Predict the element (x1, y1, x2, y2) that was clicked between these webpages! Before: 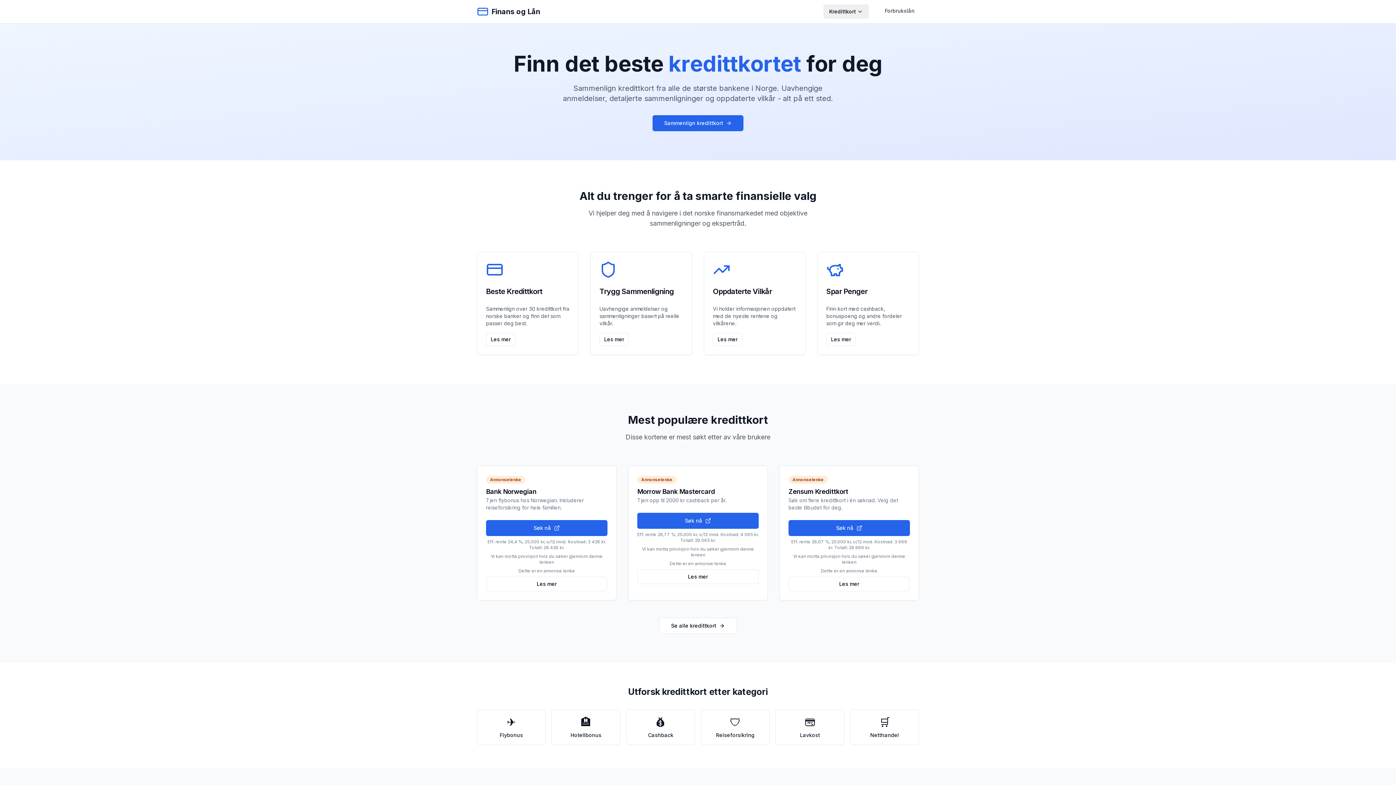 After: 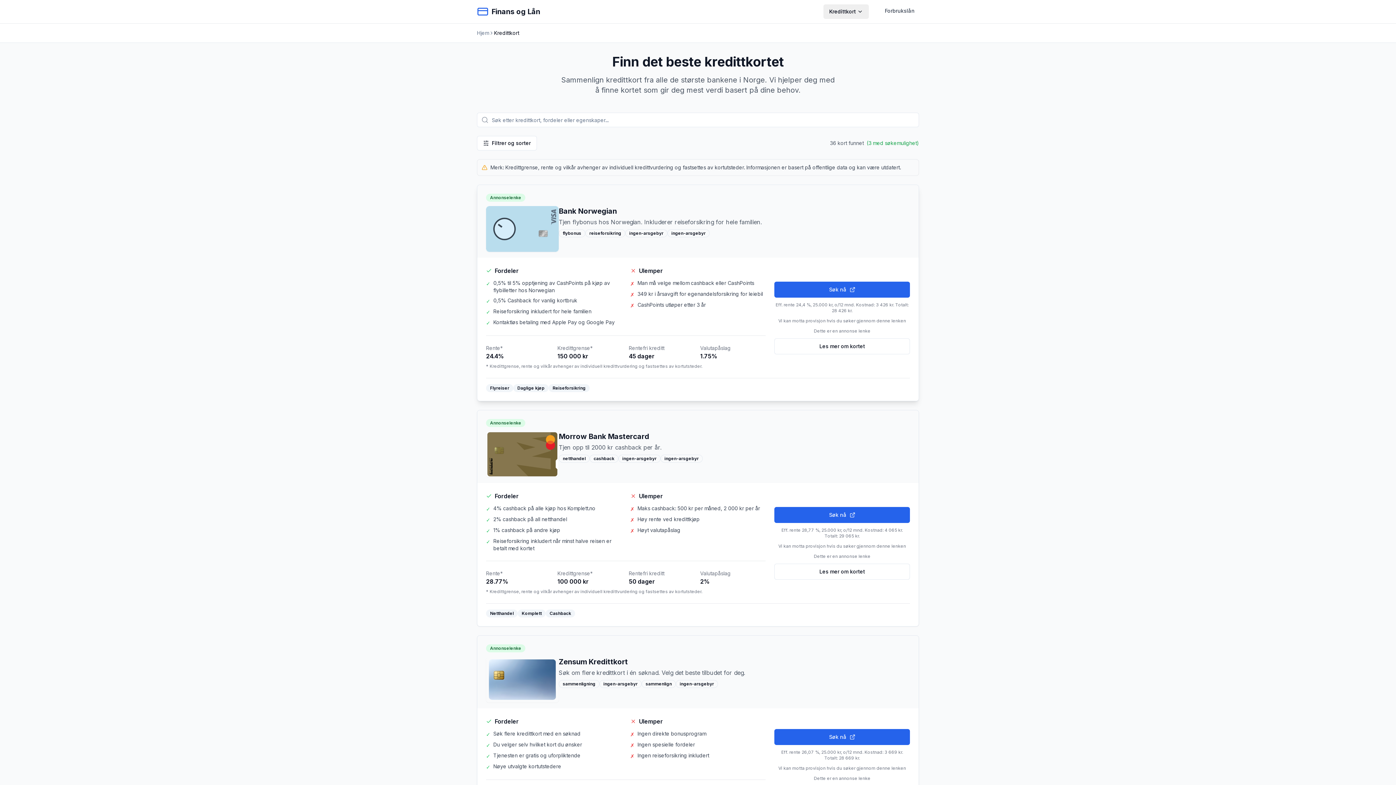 Action: label: Les mer bbox: (599, 333, 629, 346)